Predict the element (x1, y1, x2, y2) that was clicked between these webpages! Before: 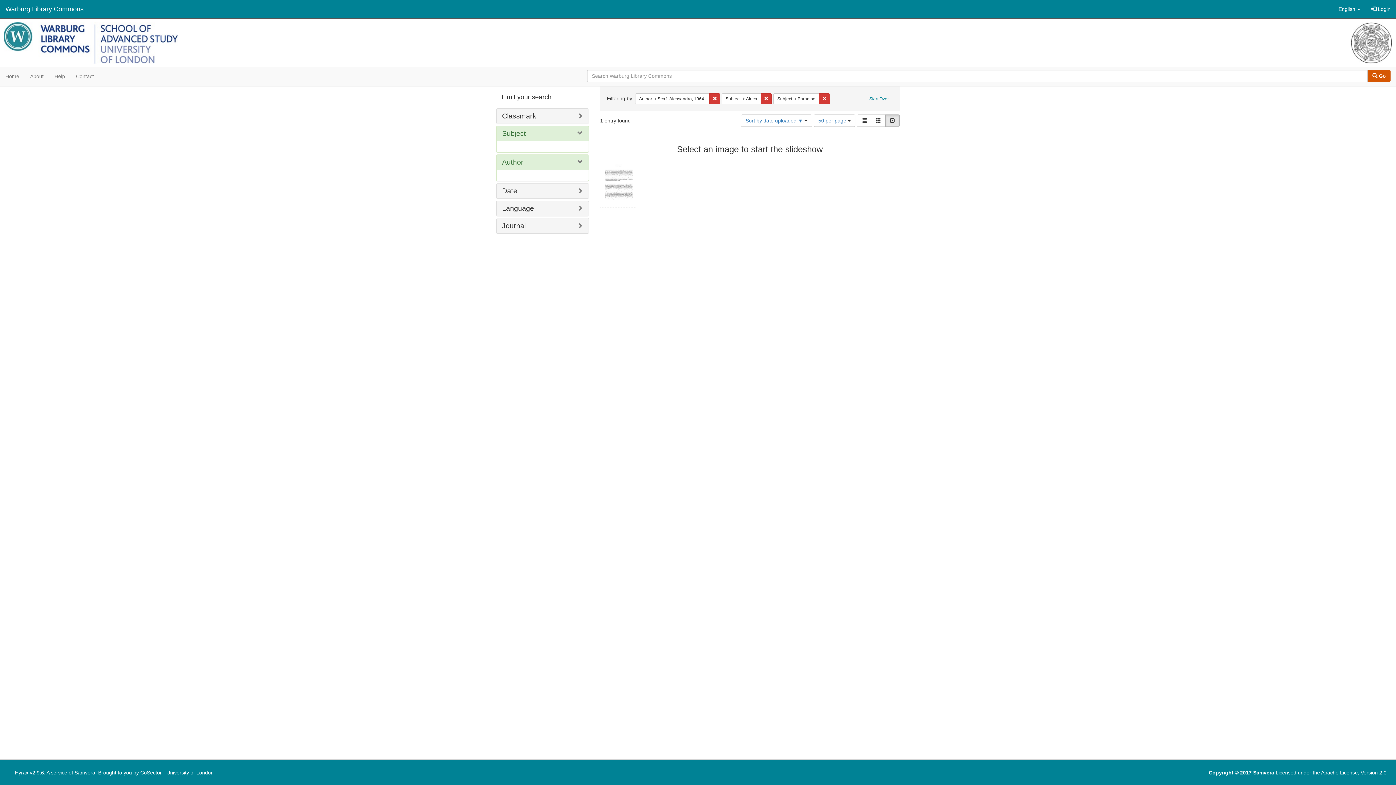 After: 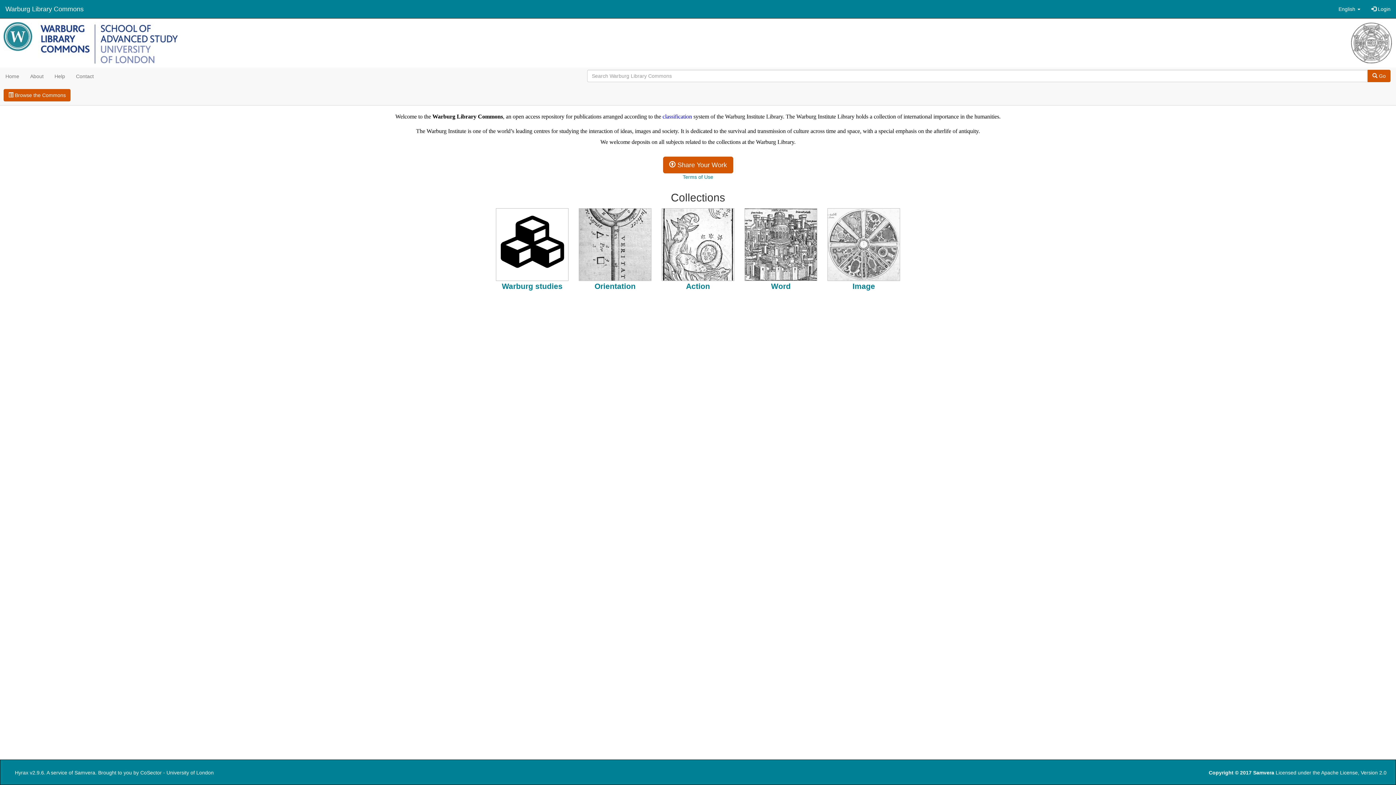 Action: bbox: (0, 18, 1396, 67)